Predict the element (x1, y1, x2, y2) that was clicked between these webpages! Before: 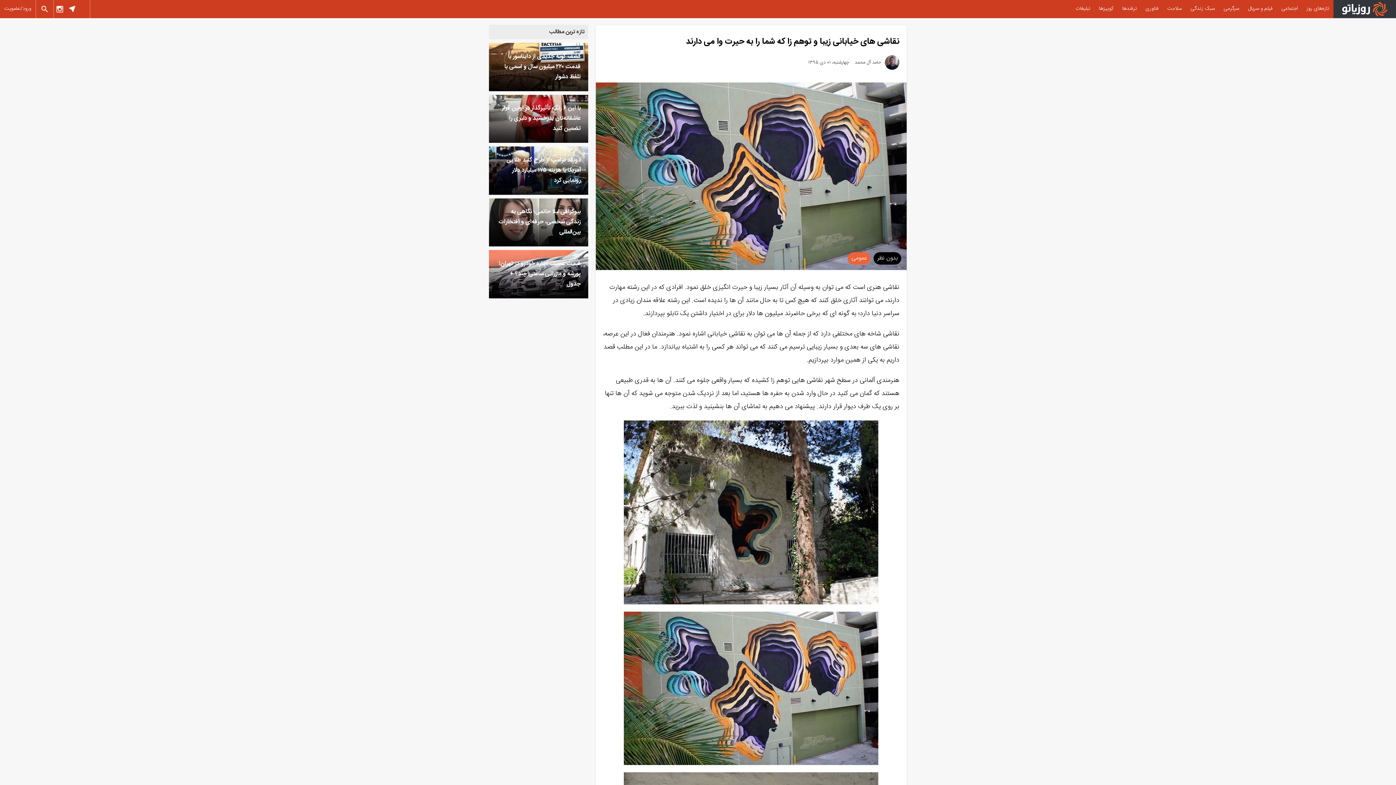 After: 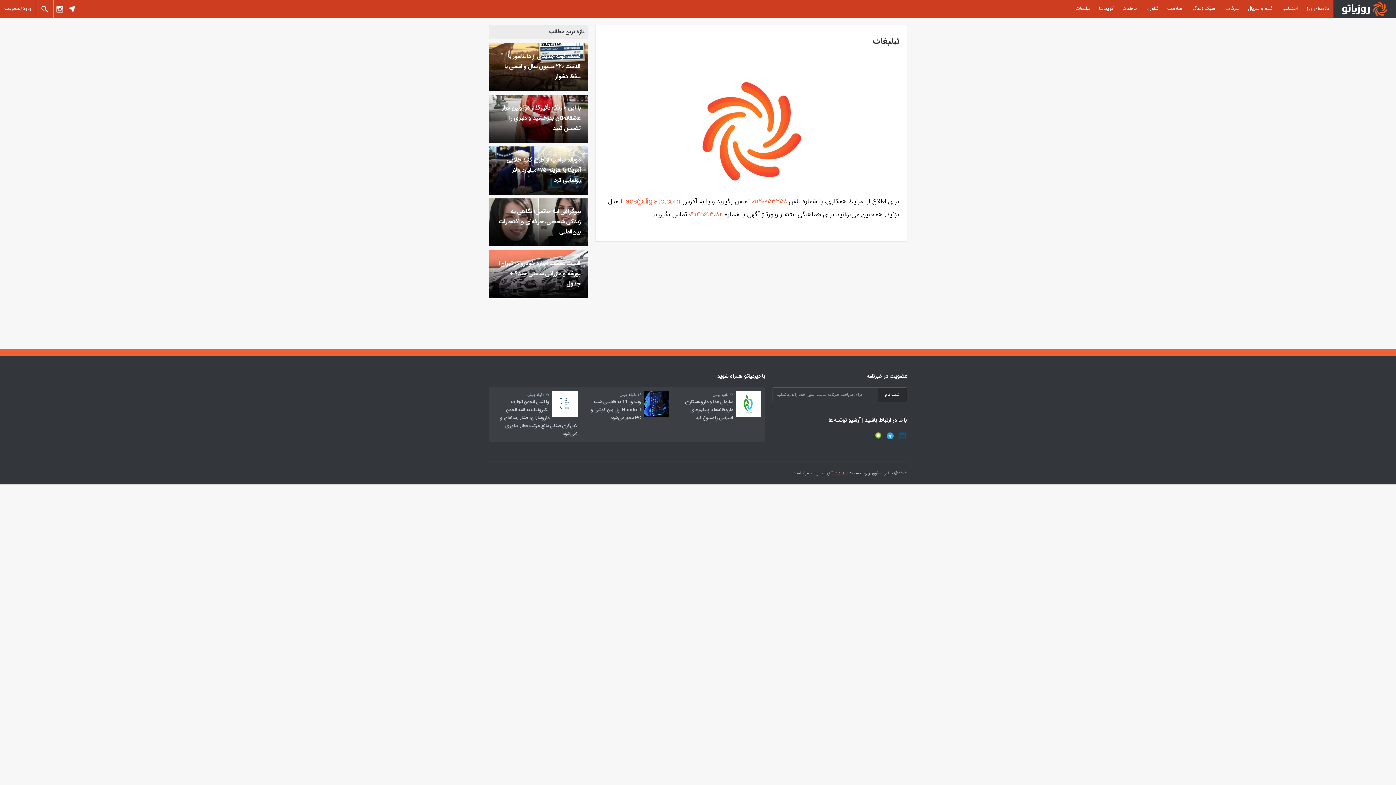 Action: bbox: (1071, 0, 1094, 18) label: تبلیغات